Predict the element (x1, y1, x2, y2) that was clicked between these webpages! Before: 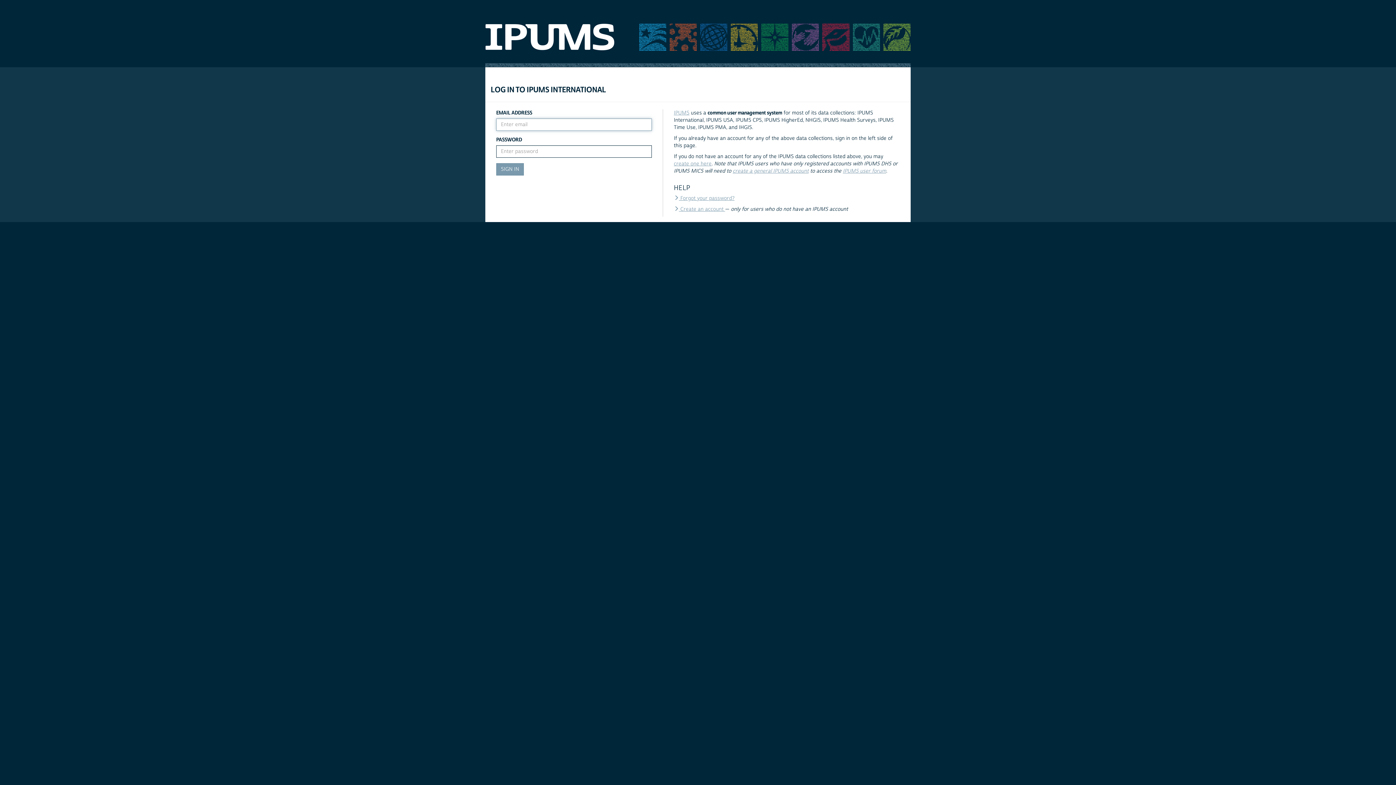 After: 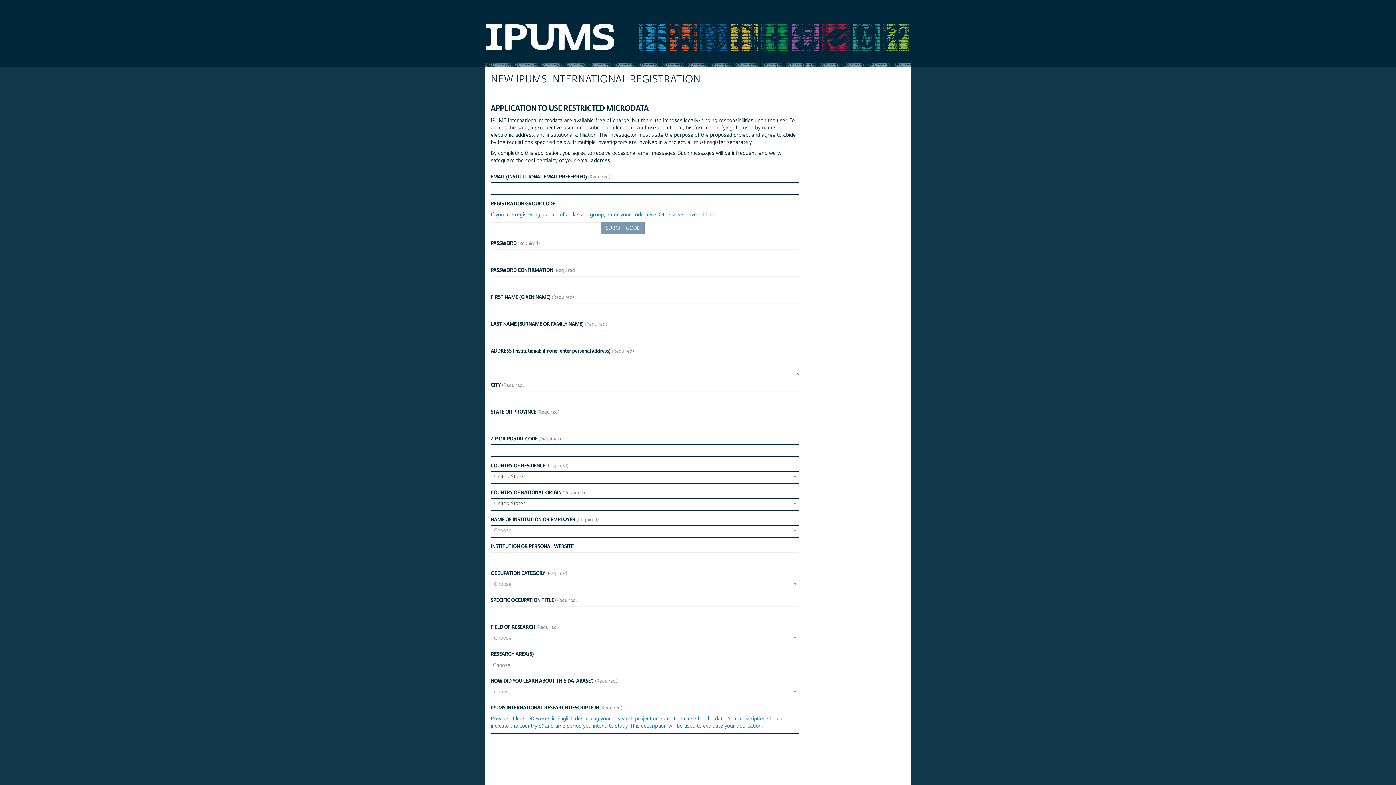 Action: label: create a general IPUMS account bbox: (732, 167, 808, 174)